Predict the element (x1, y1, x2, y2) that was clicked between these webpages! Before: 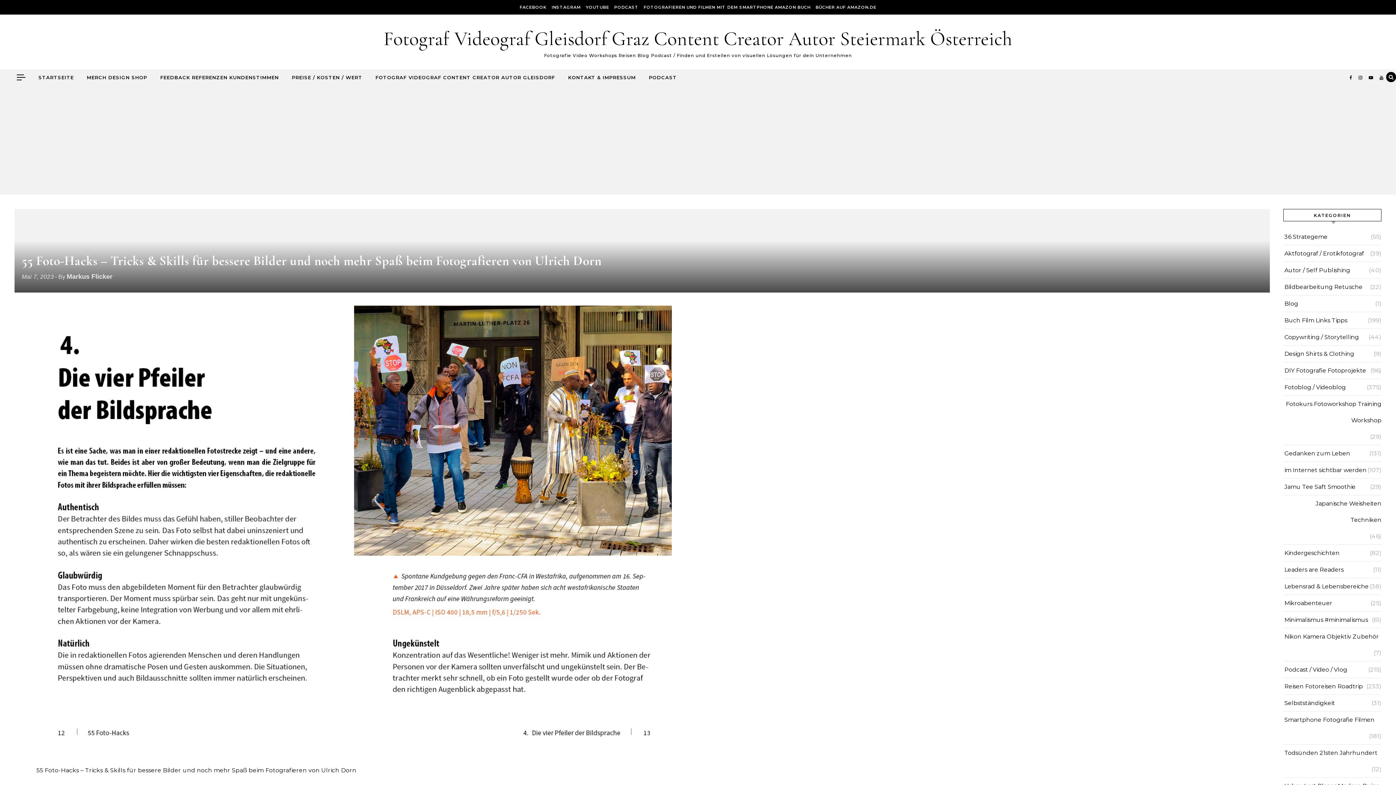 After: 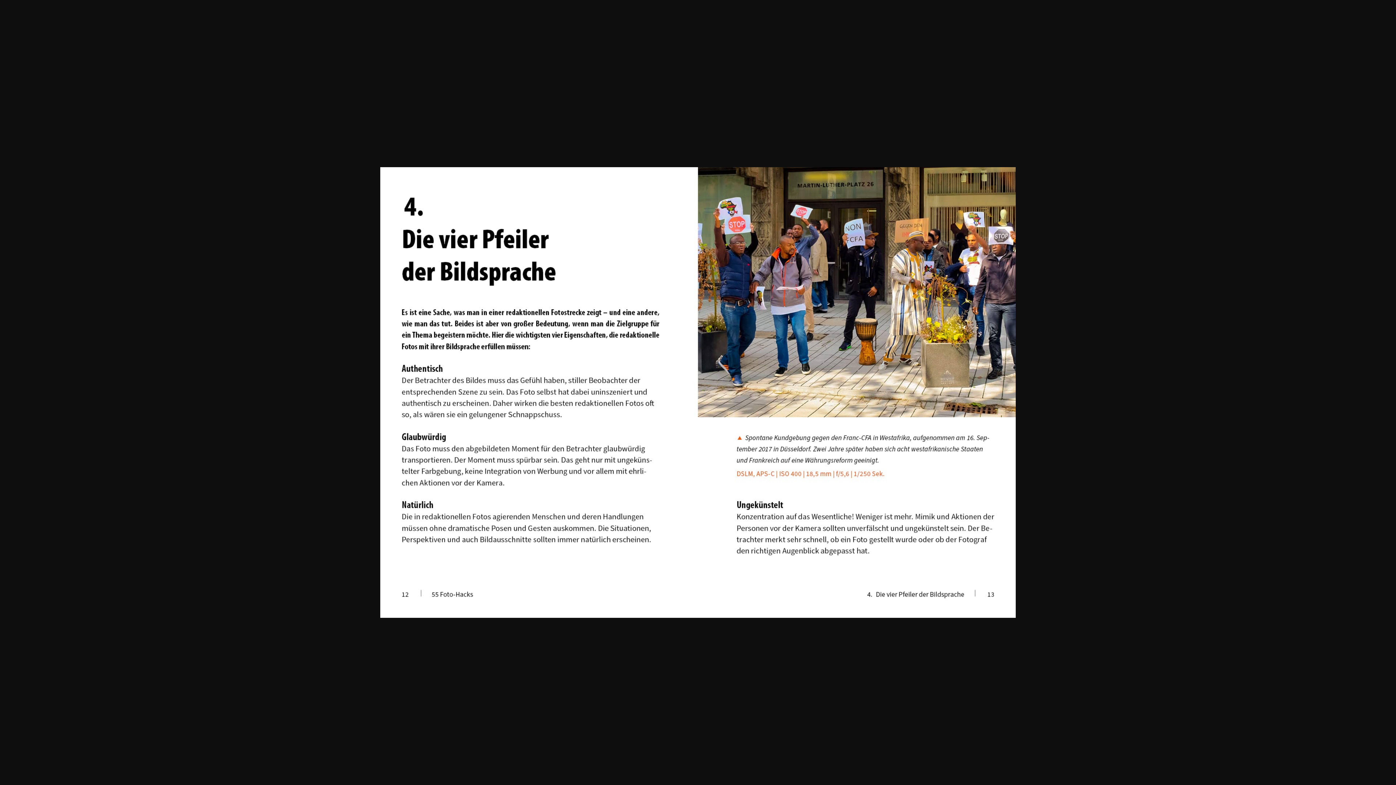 Action: bbox: (36, 751, 672, 758)